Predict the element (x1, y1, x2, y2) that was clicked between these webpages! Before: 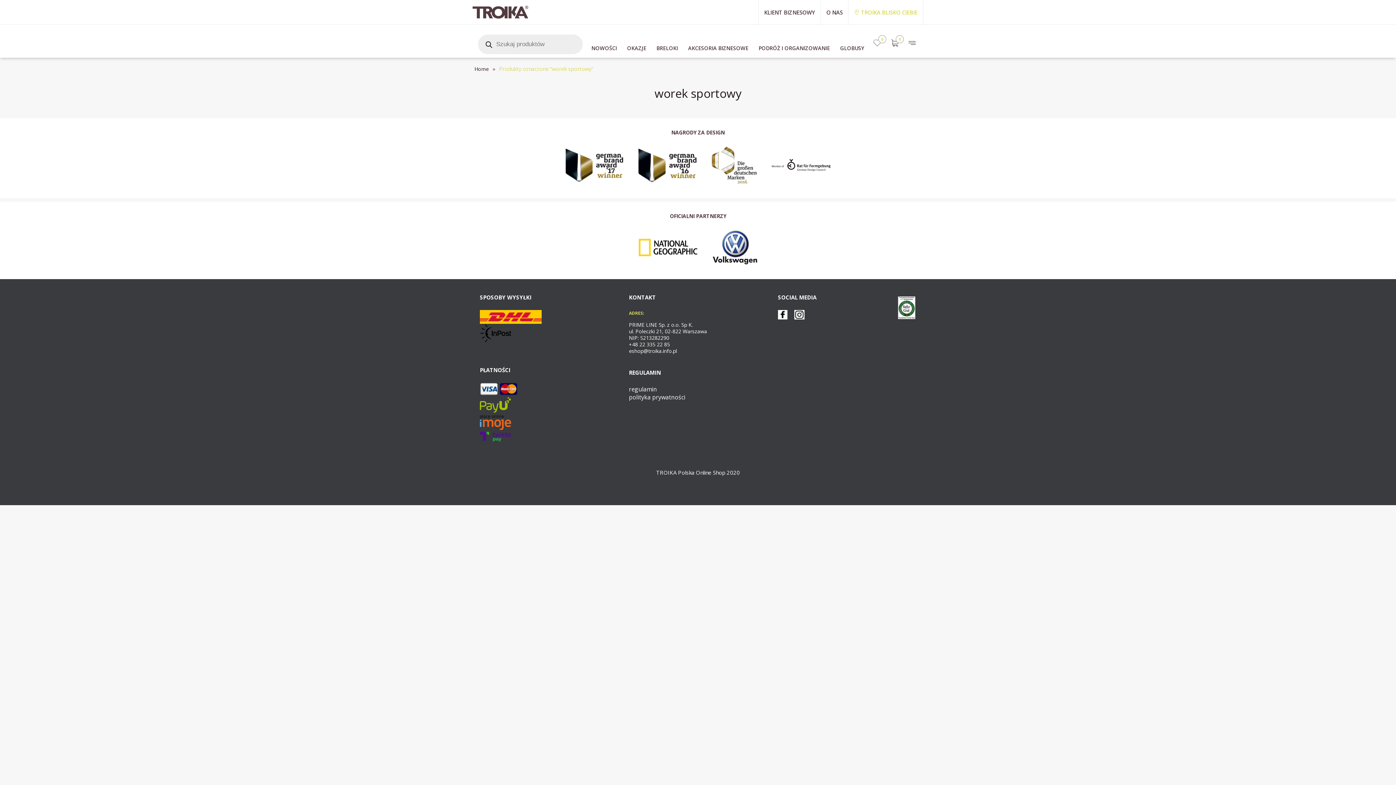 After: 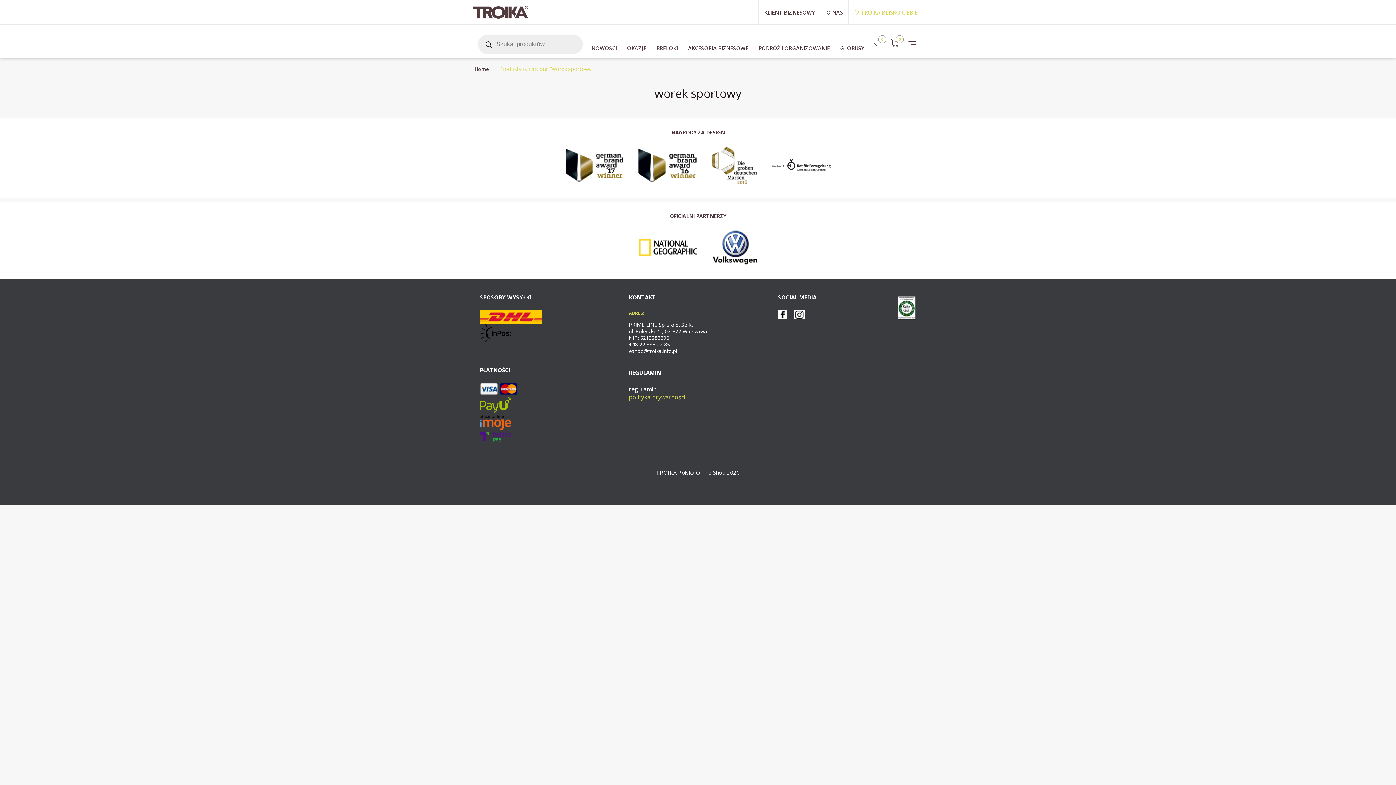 Action: bbox: (629, 393, 685, 401) label: polityka prywatności